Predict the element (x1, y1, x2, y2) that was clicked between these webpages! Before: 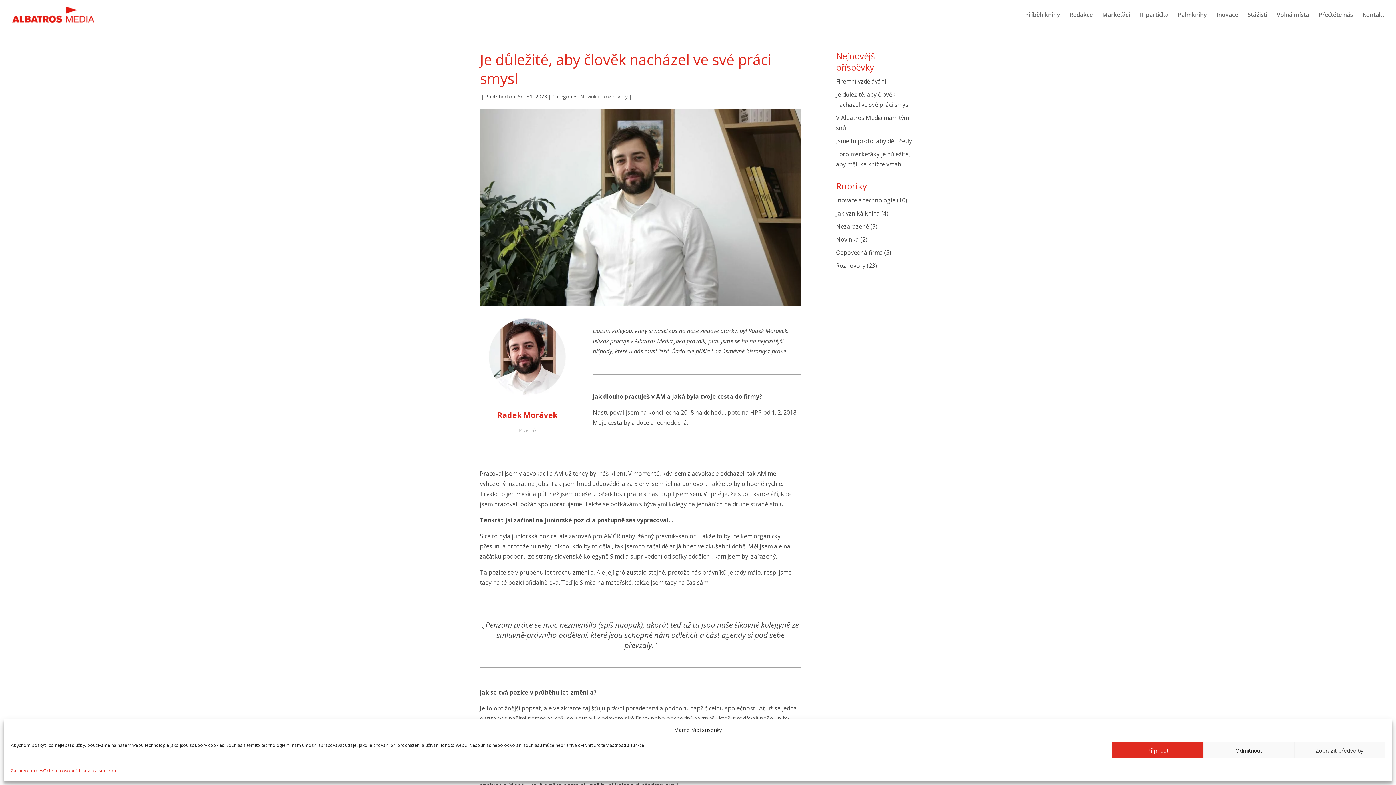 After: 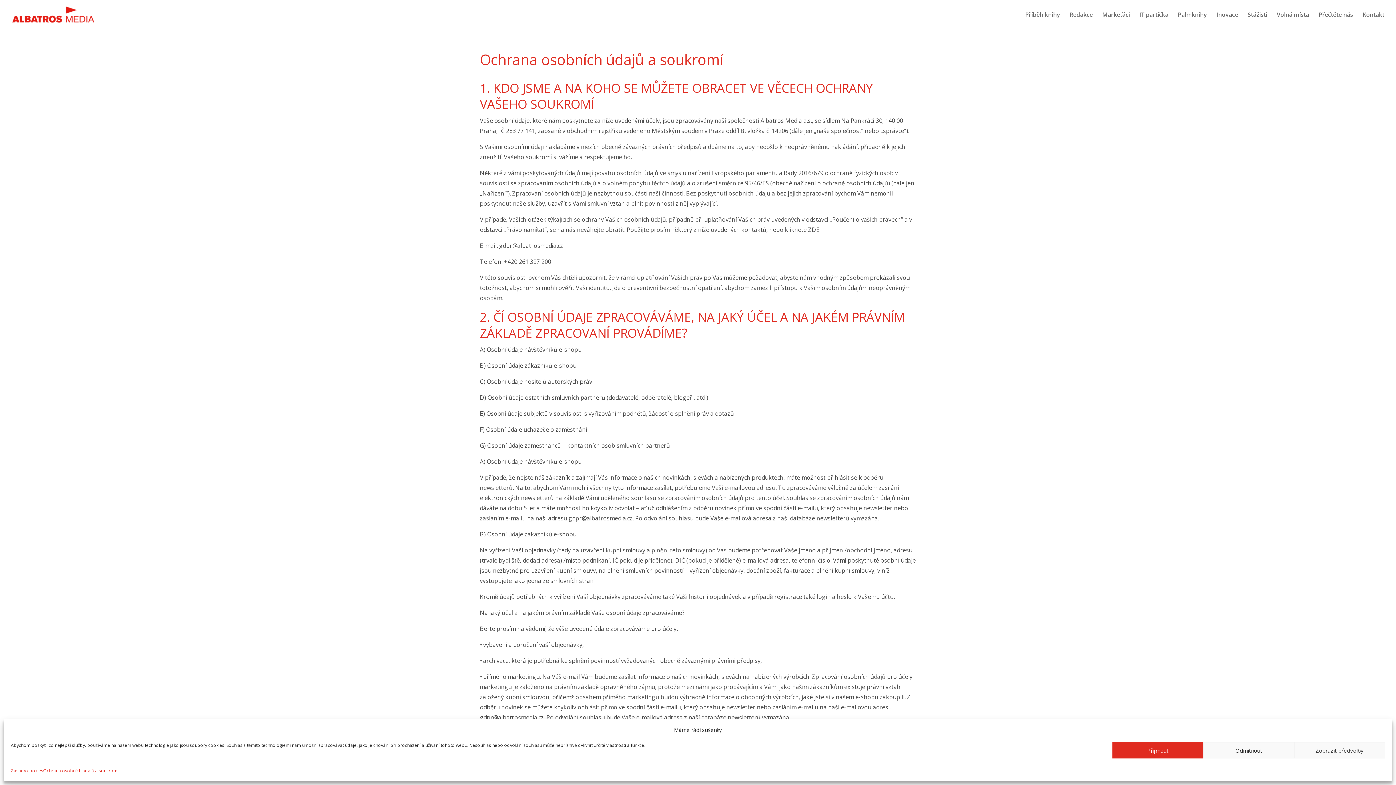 Action: label: Ochrana osobních údajů a soukromí bbox: (43, 766, 118, 776)